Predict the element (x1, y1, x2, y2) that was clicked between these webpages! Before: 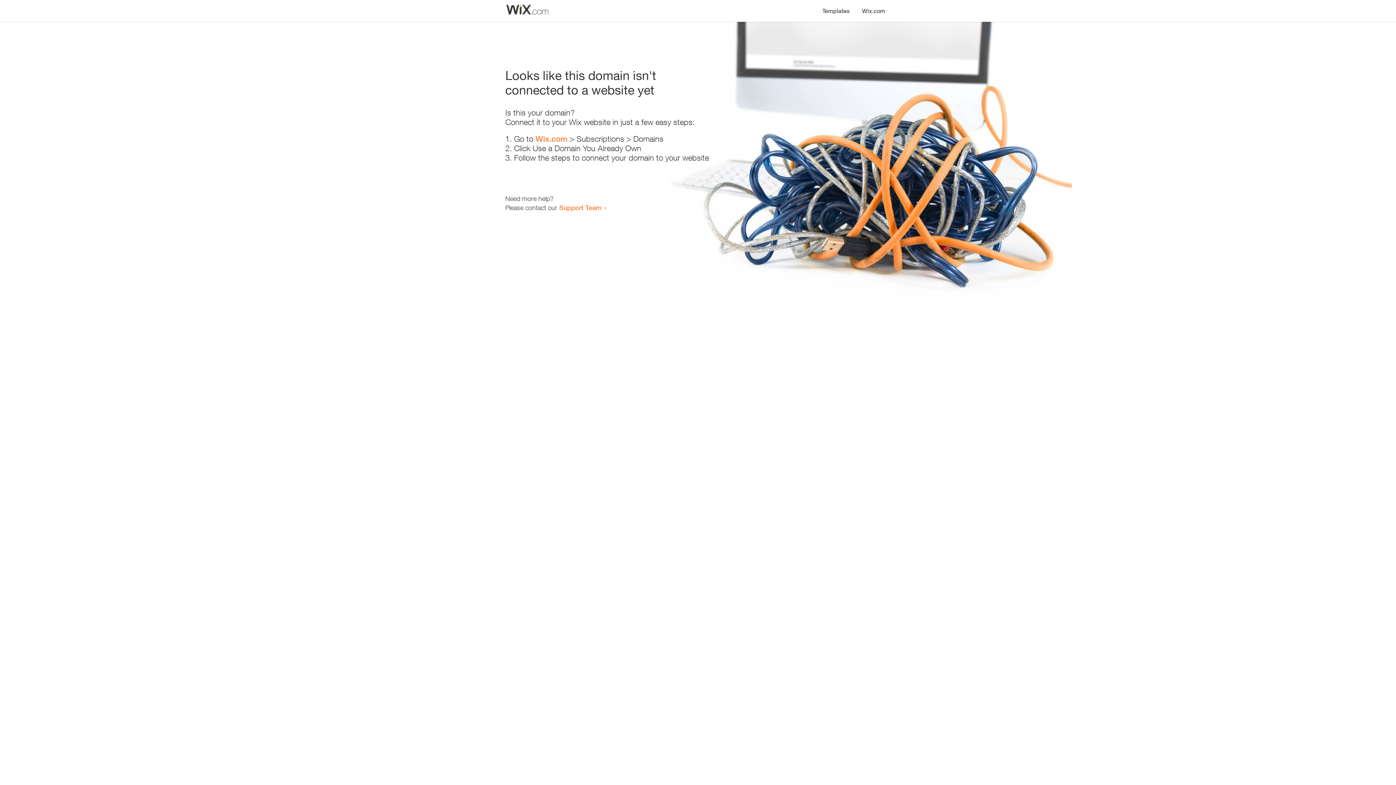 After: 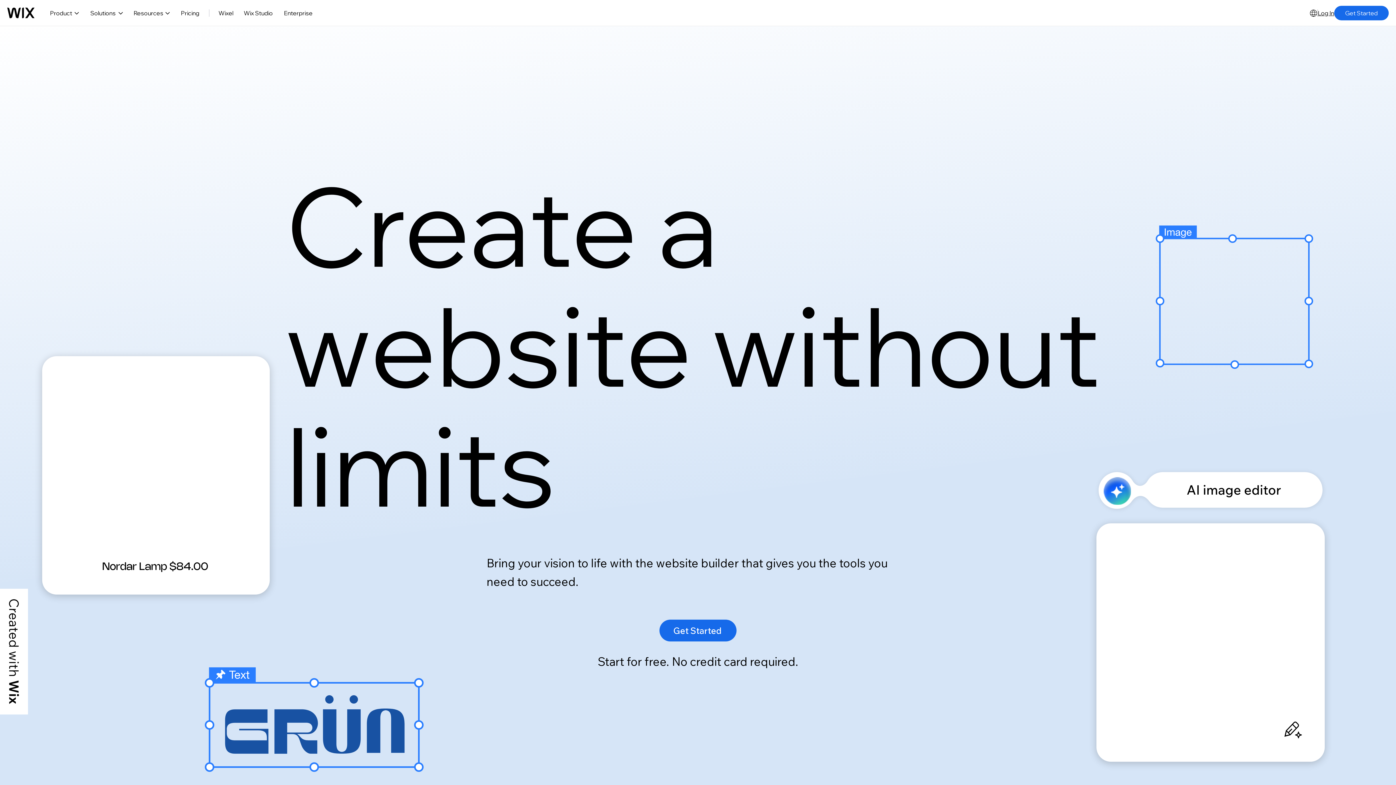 Action: label: Wix.com bbox: (856, 0, 890, 14)